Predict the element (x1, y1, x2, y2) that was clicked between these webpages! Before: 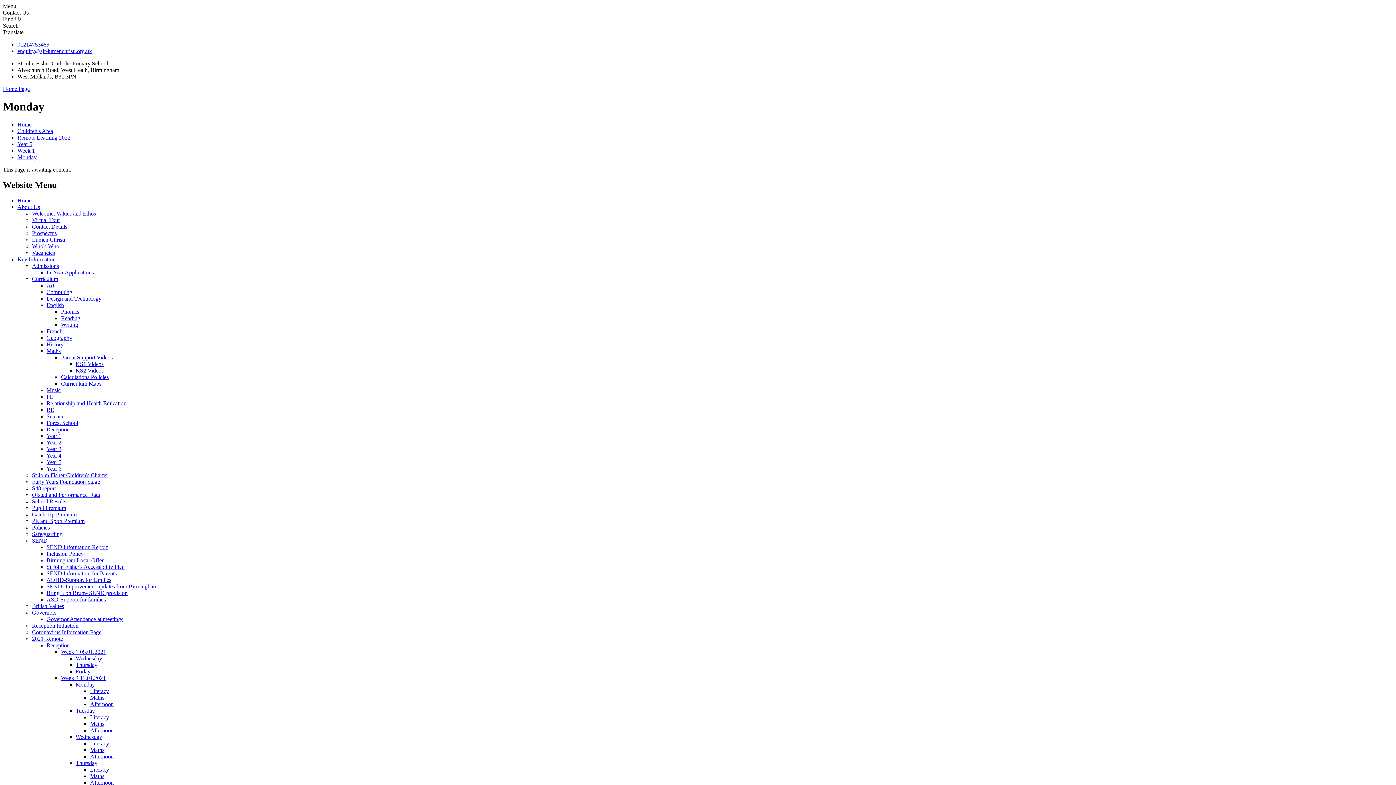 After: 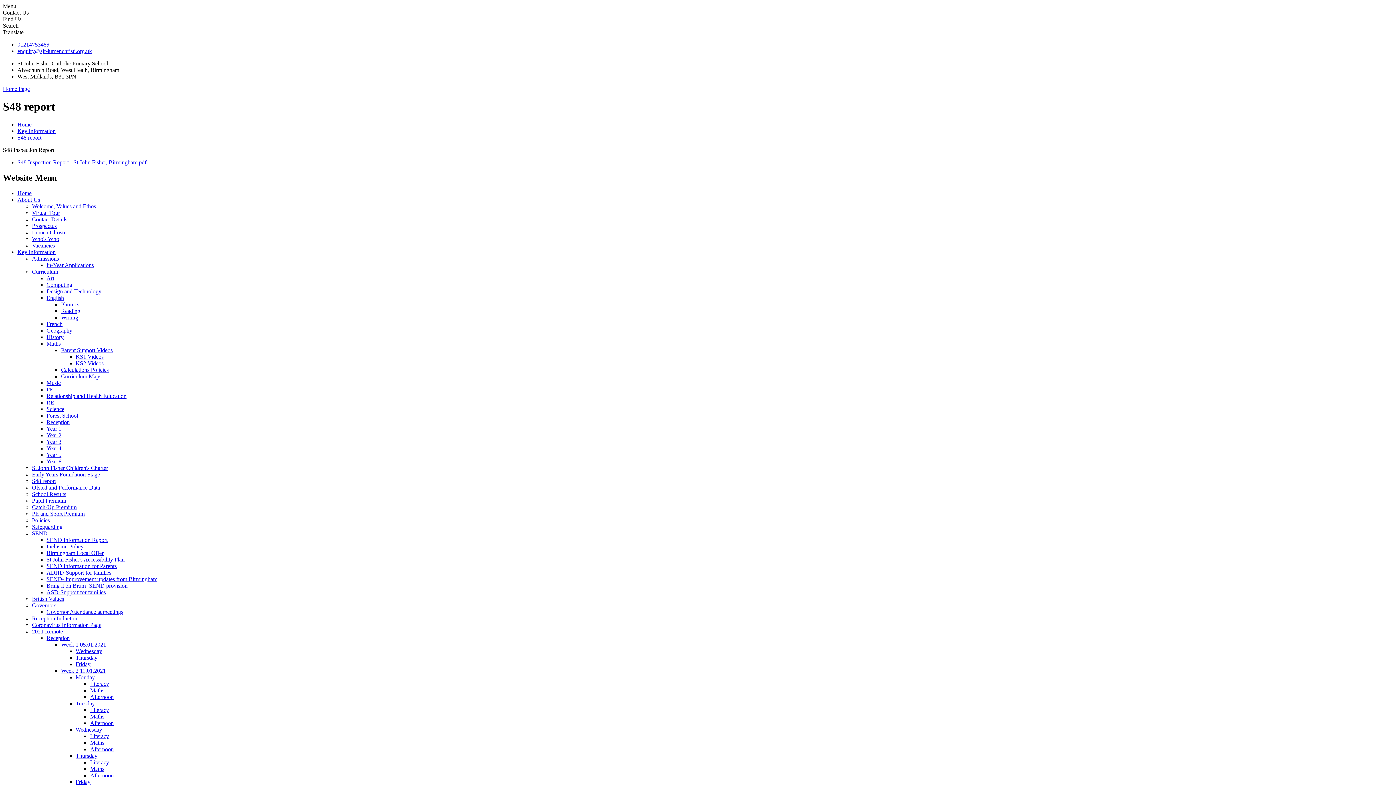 Action: bbox: (32, 485, 56, 491) label: S48 report